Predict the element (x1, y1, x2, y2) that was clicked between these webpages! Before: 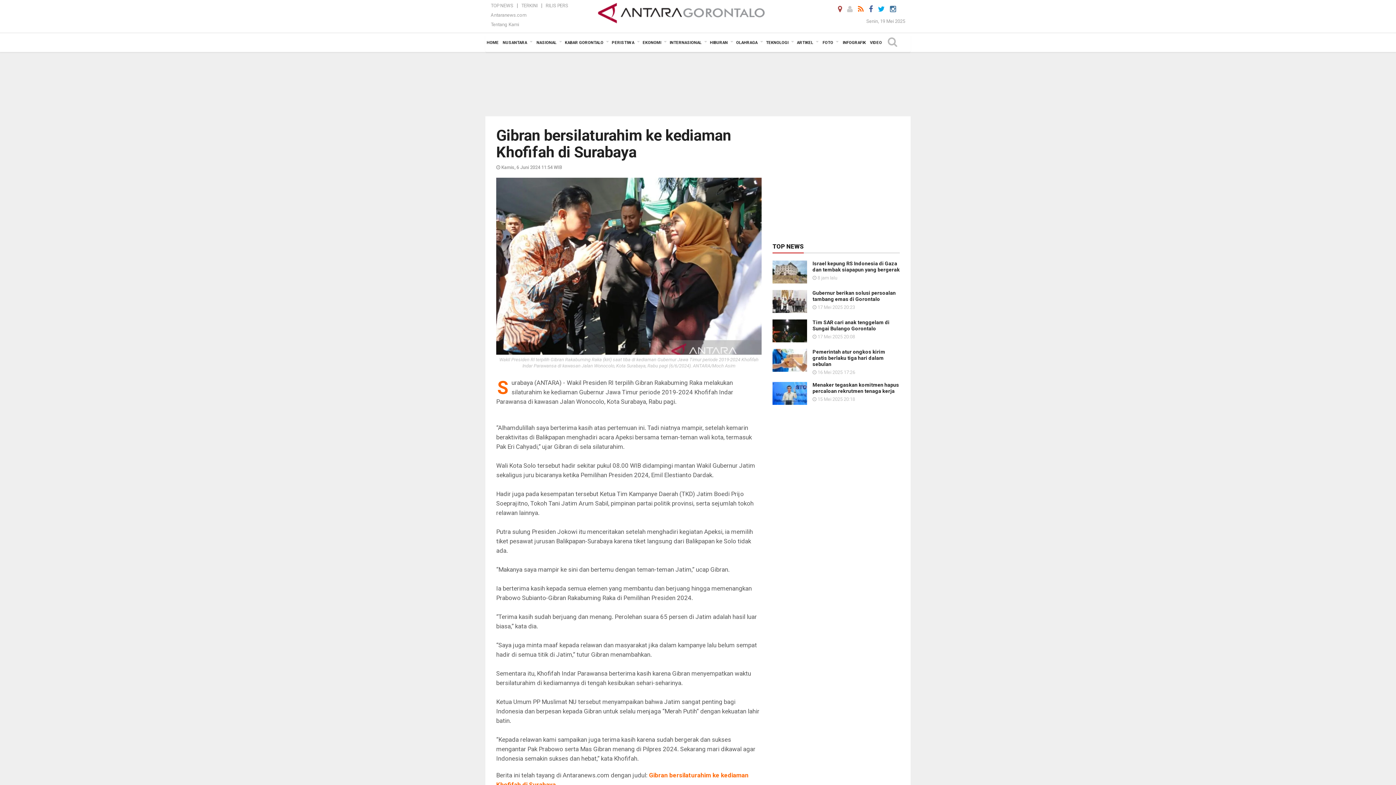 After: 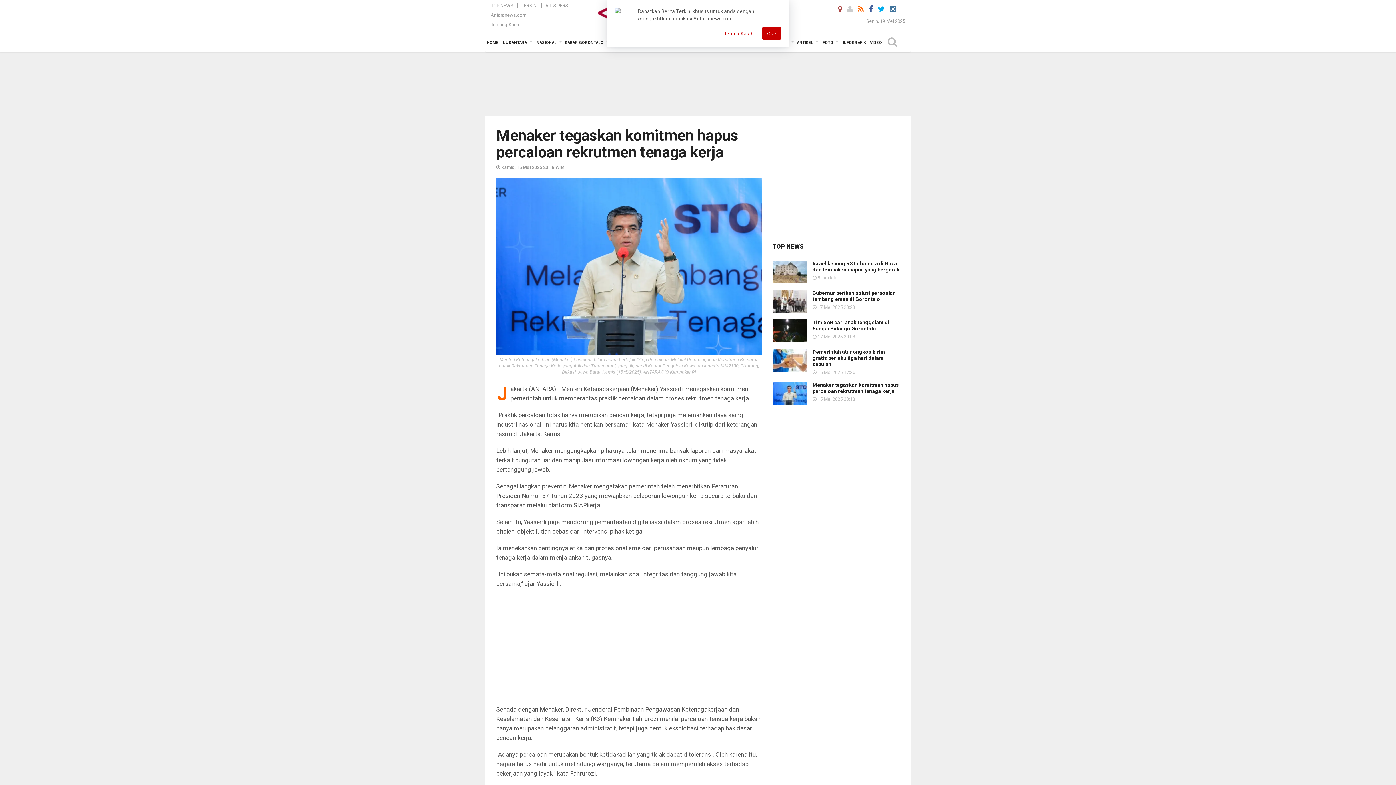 Action: bbox: (812, 382, 899, 394) label: Menaker tegaskan komitmen hapus percaloan rekrutmen tenaga kerja